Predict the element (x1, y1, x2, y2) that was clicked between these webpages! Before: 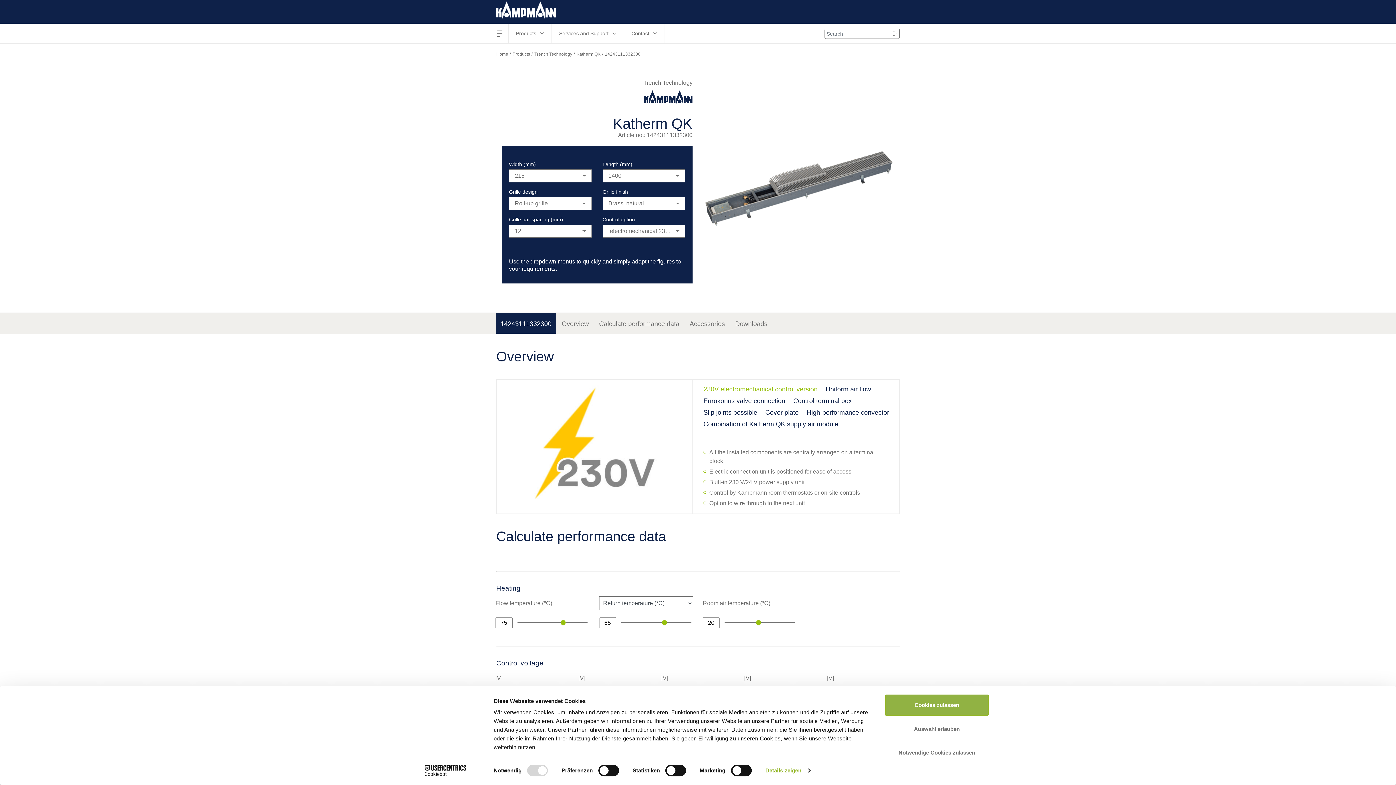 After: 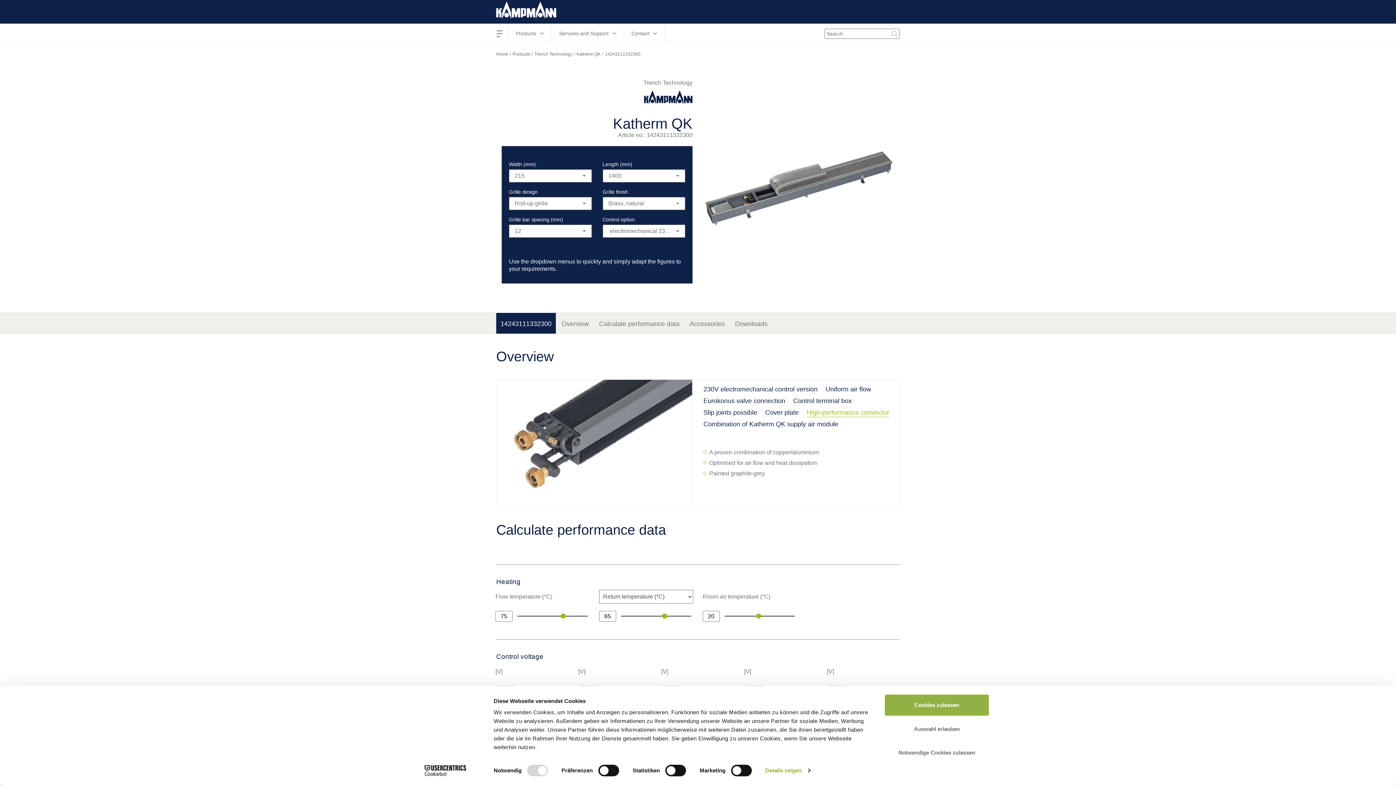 Action: bbox: (806, 408, 889, 417) label: High-performance convector